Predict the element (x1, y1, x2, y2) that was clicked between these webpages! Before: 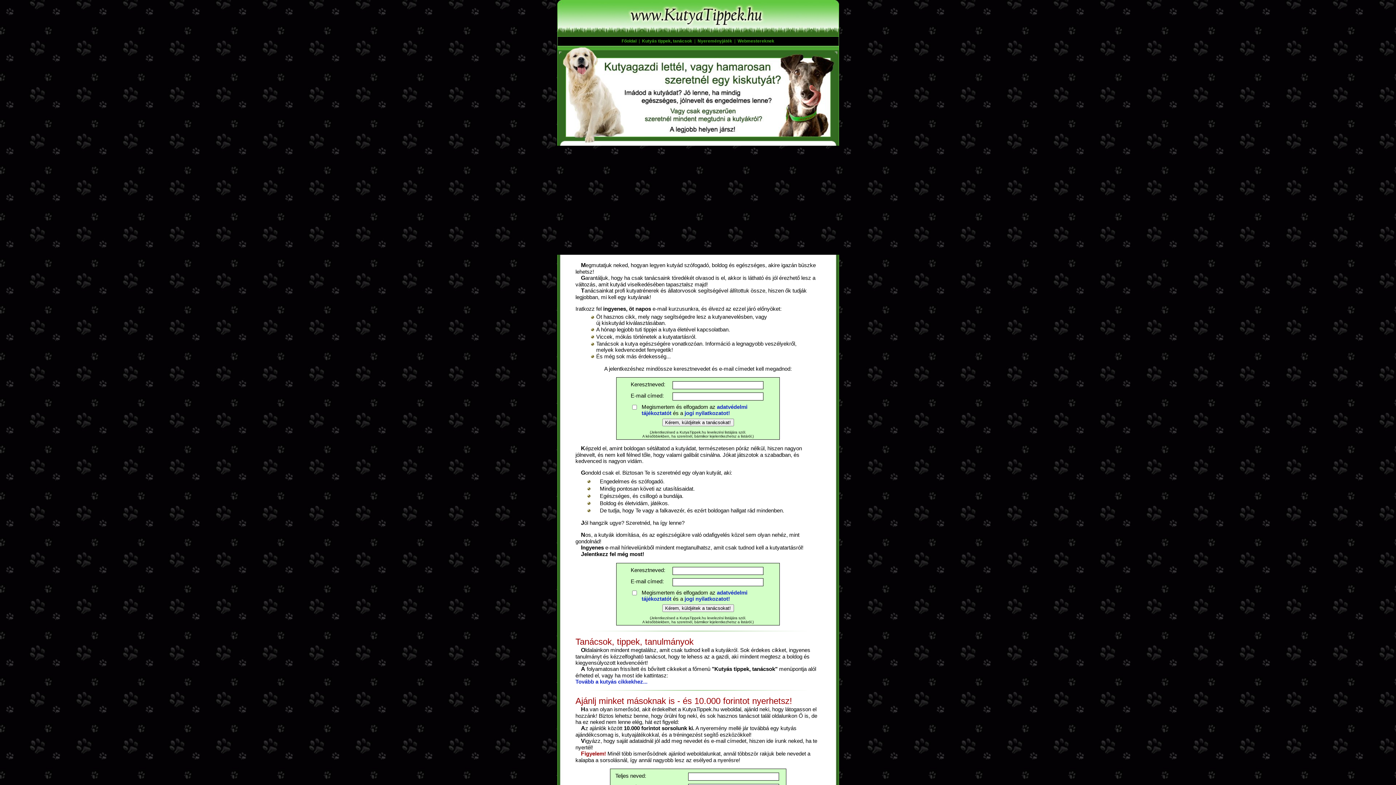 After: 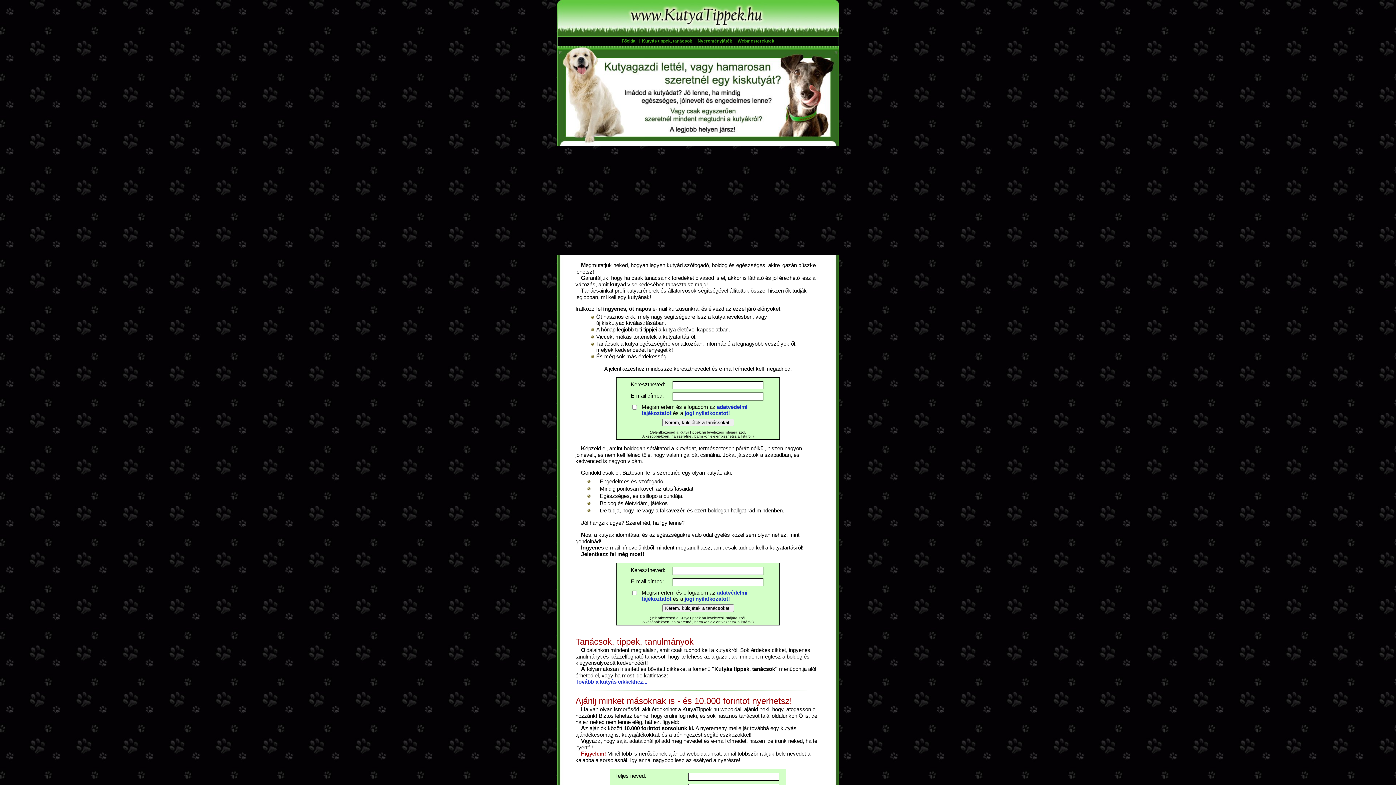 Action: bbox: (557, 31, 839, 37) label: 
